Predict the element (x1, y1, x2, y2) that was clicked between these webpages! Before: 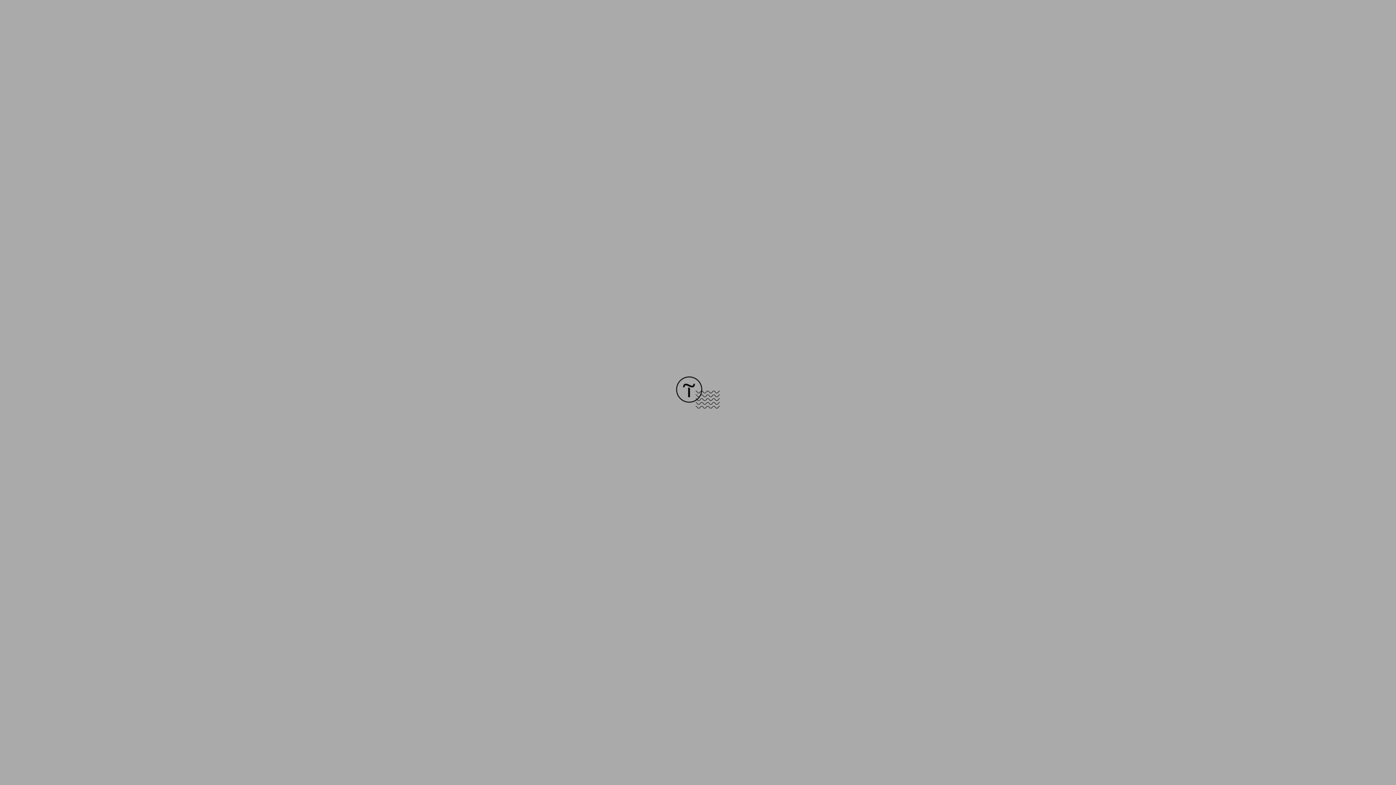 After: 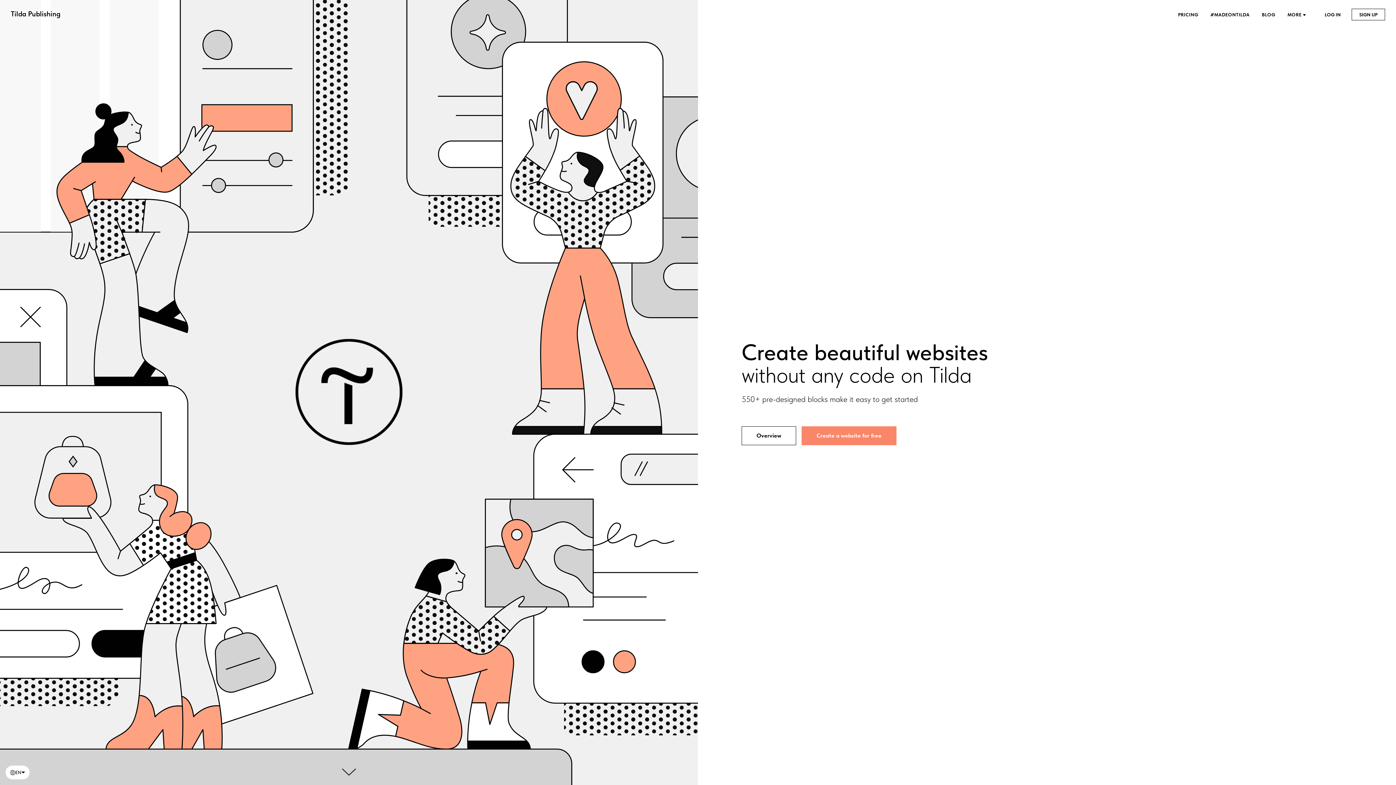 Action: bbox: (676, 403, 720, 409)